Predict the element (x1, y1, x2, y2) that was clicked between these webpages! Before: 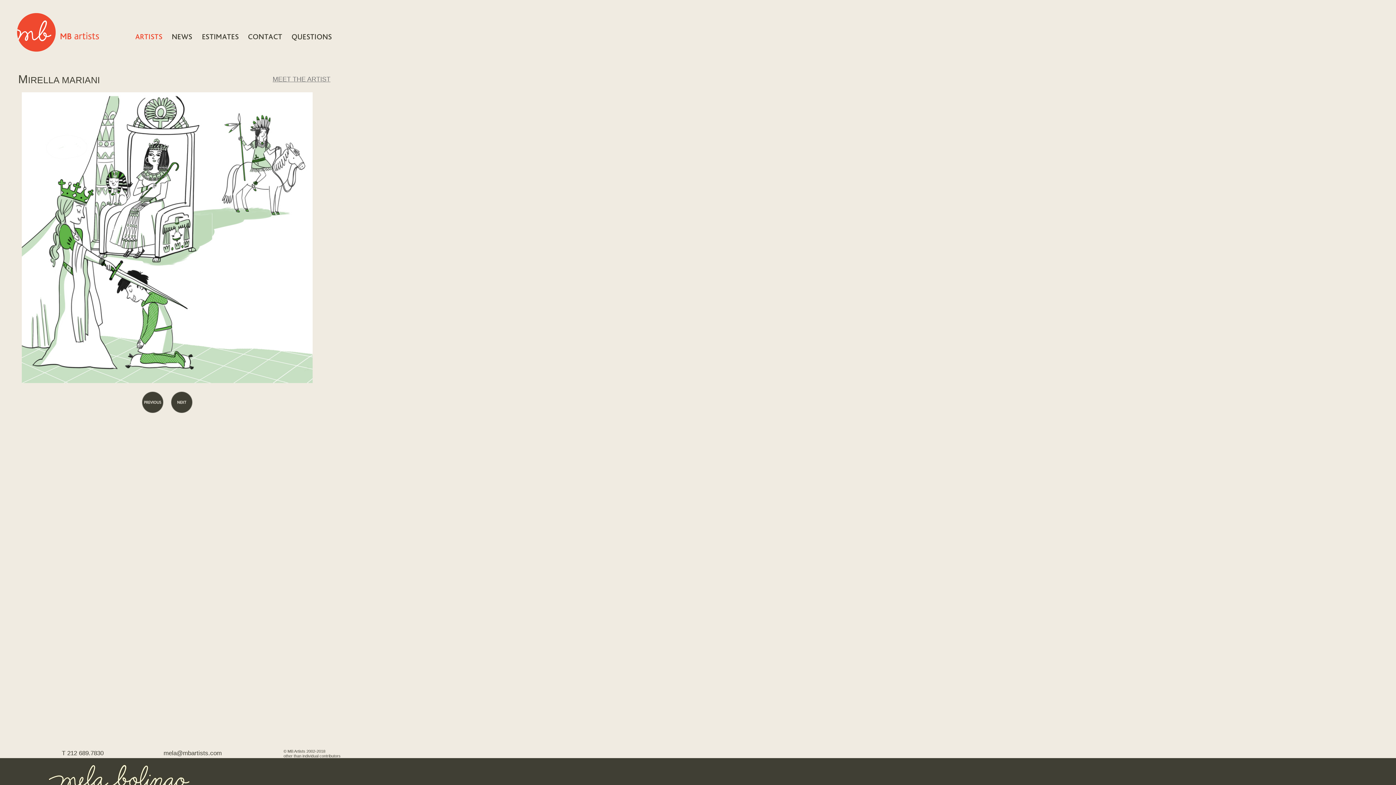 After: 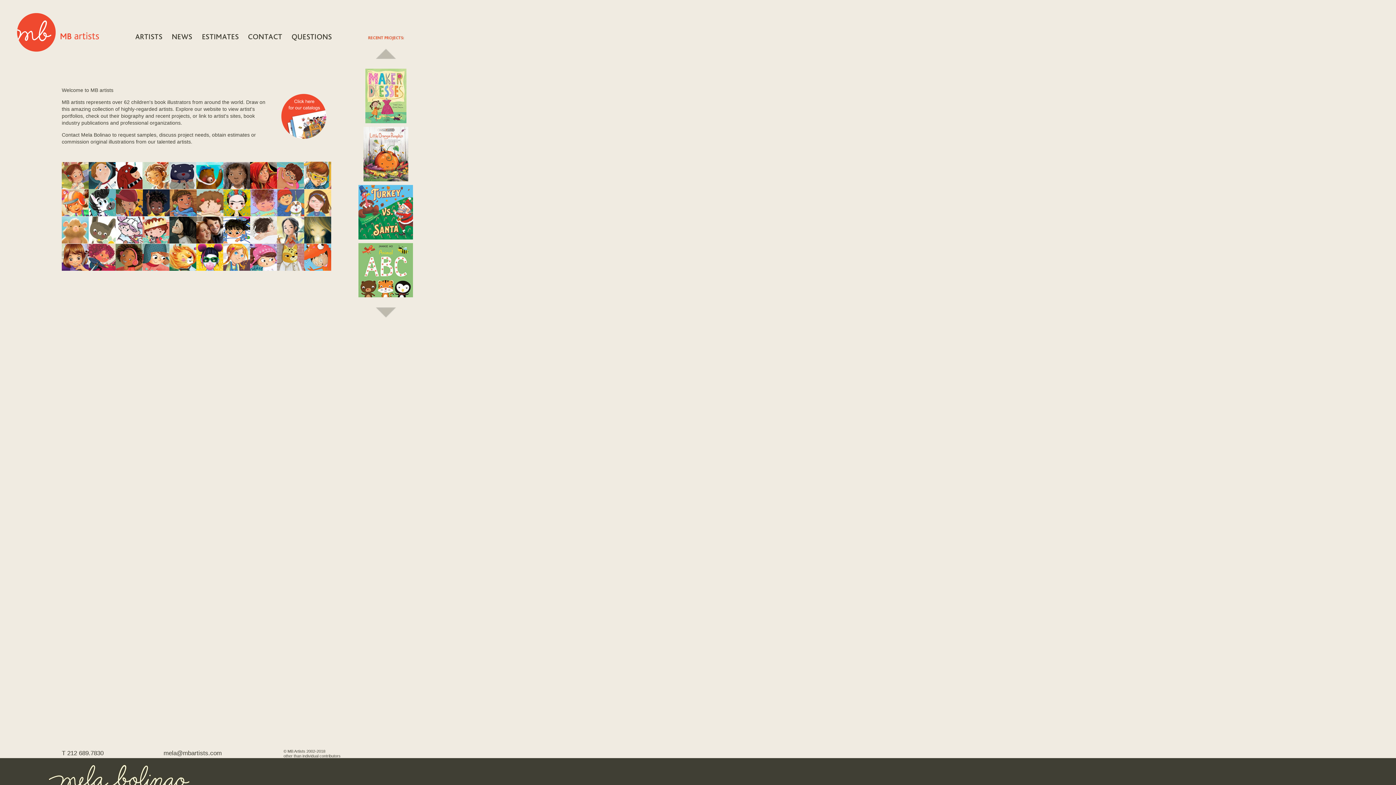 Action: bbox: (17, 46, 98, 52)